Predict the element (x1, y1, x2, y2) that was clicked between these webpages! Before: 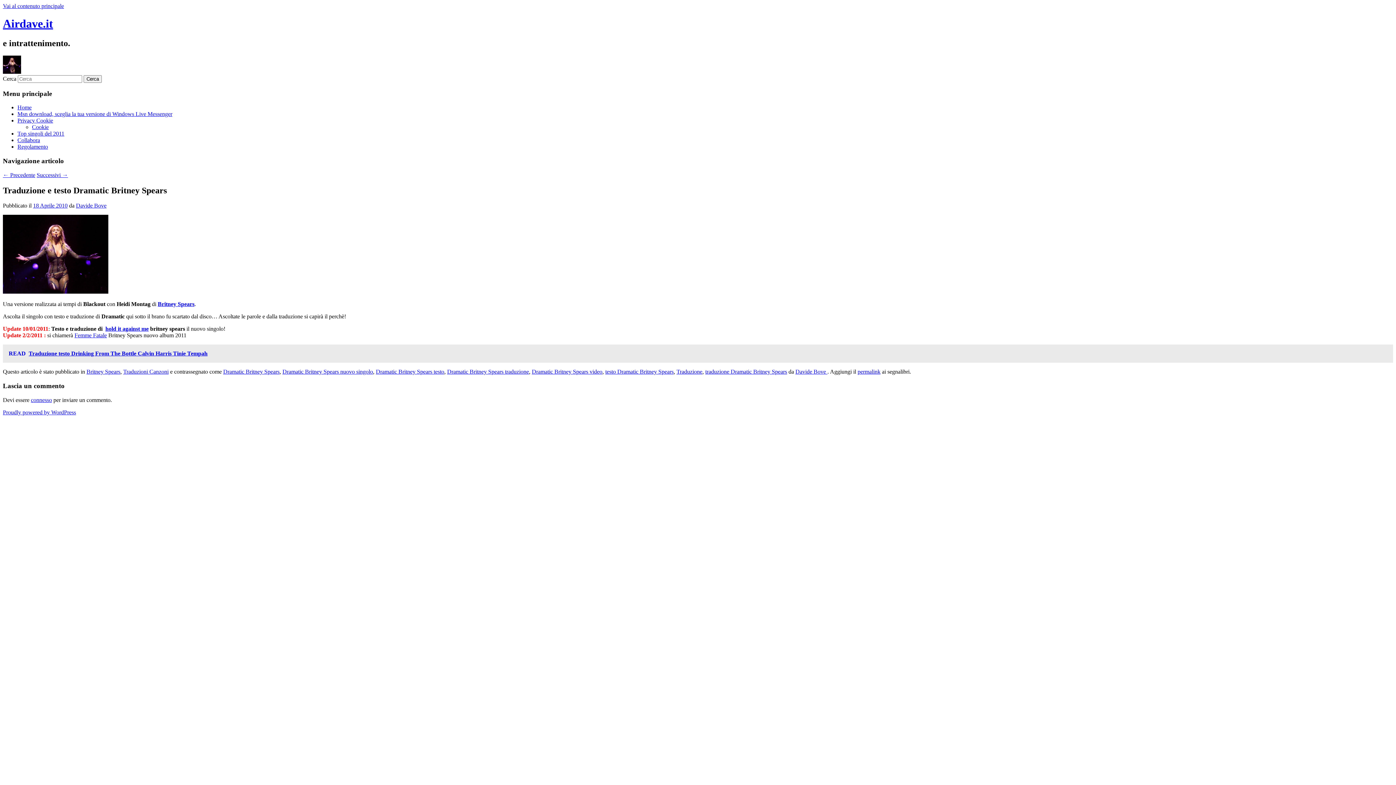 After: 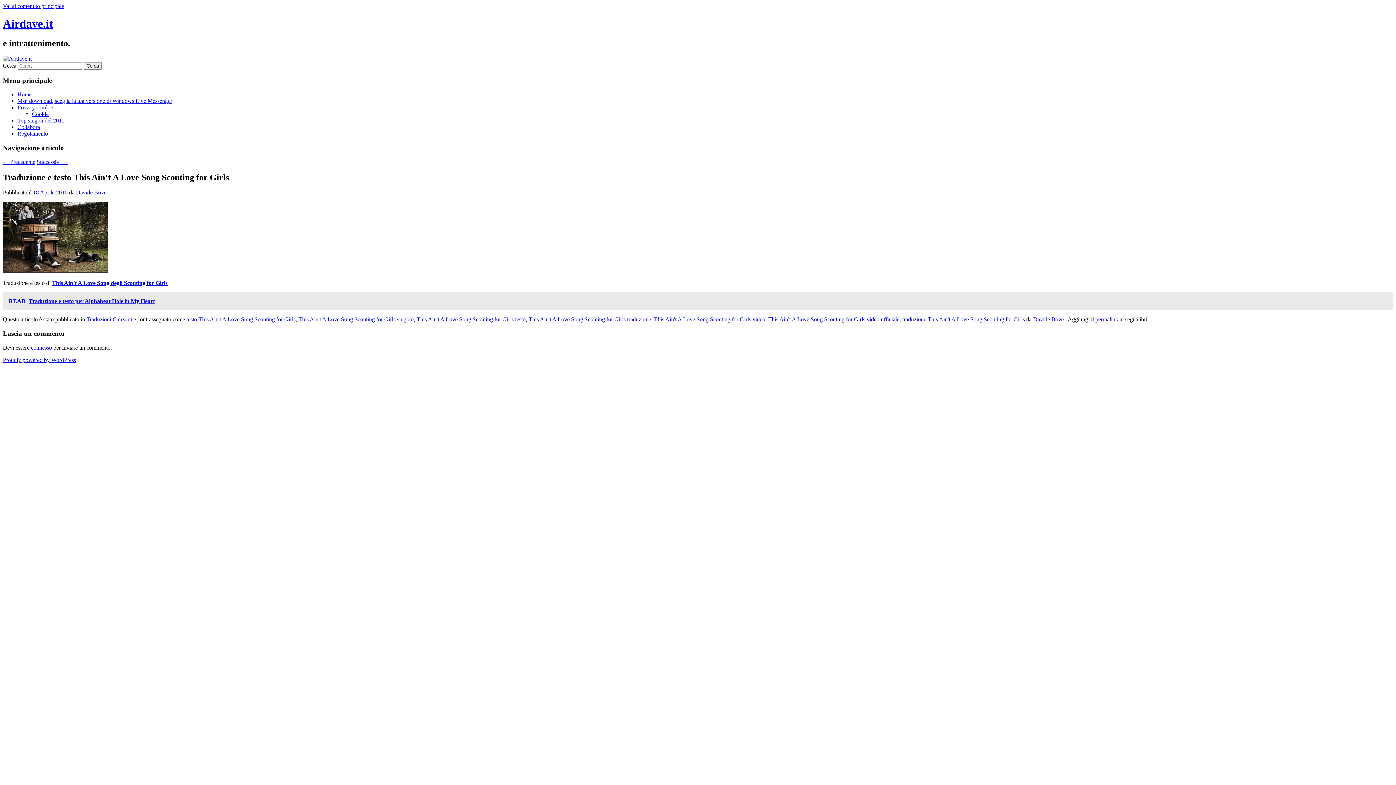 Action: bbox: (2, 171, 35, 178) label: ← Precedente